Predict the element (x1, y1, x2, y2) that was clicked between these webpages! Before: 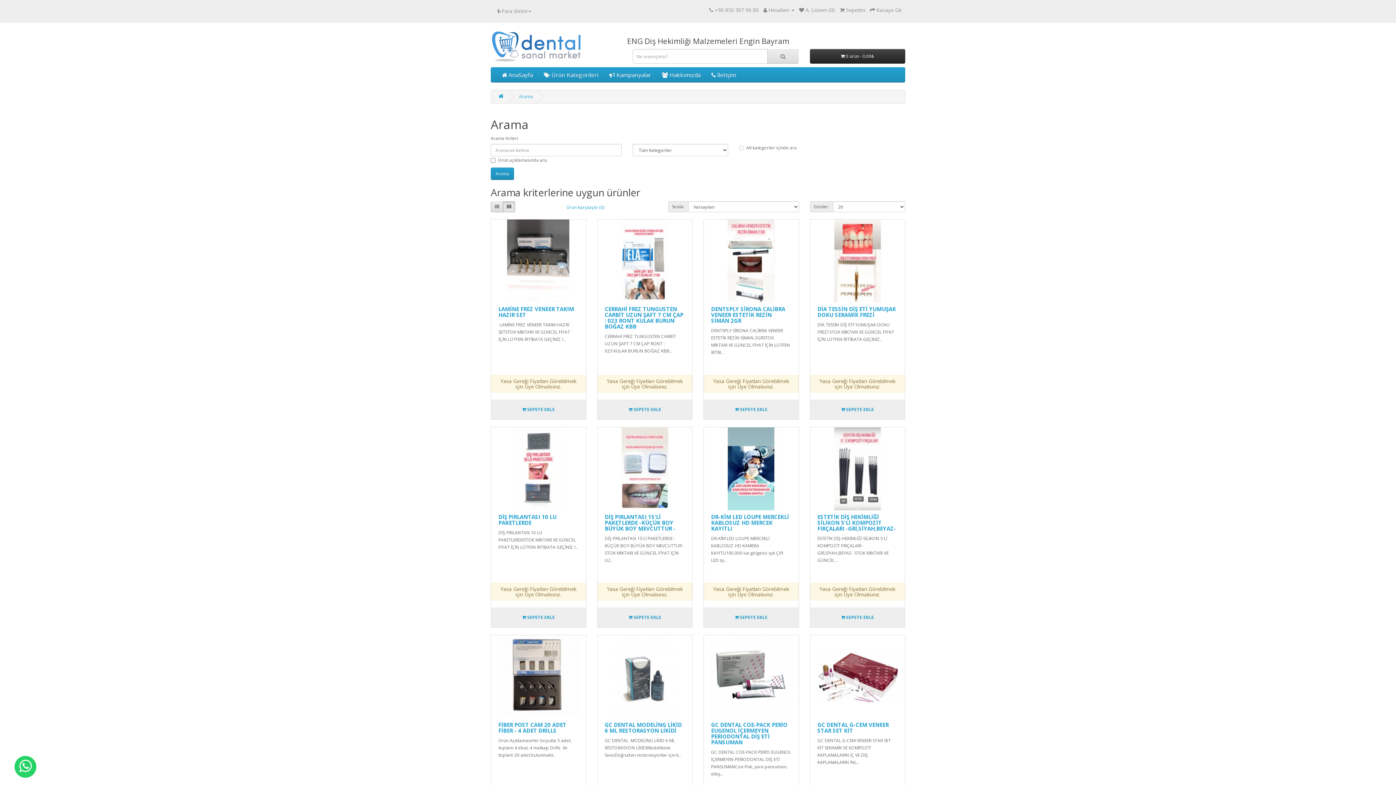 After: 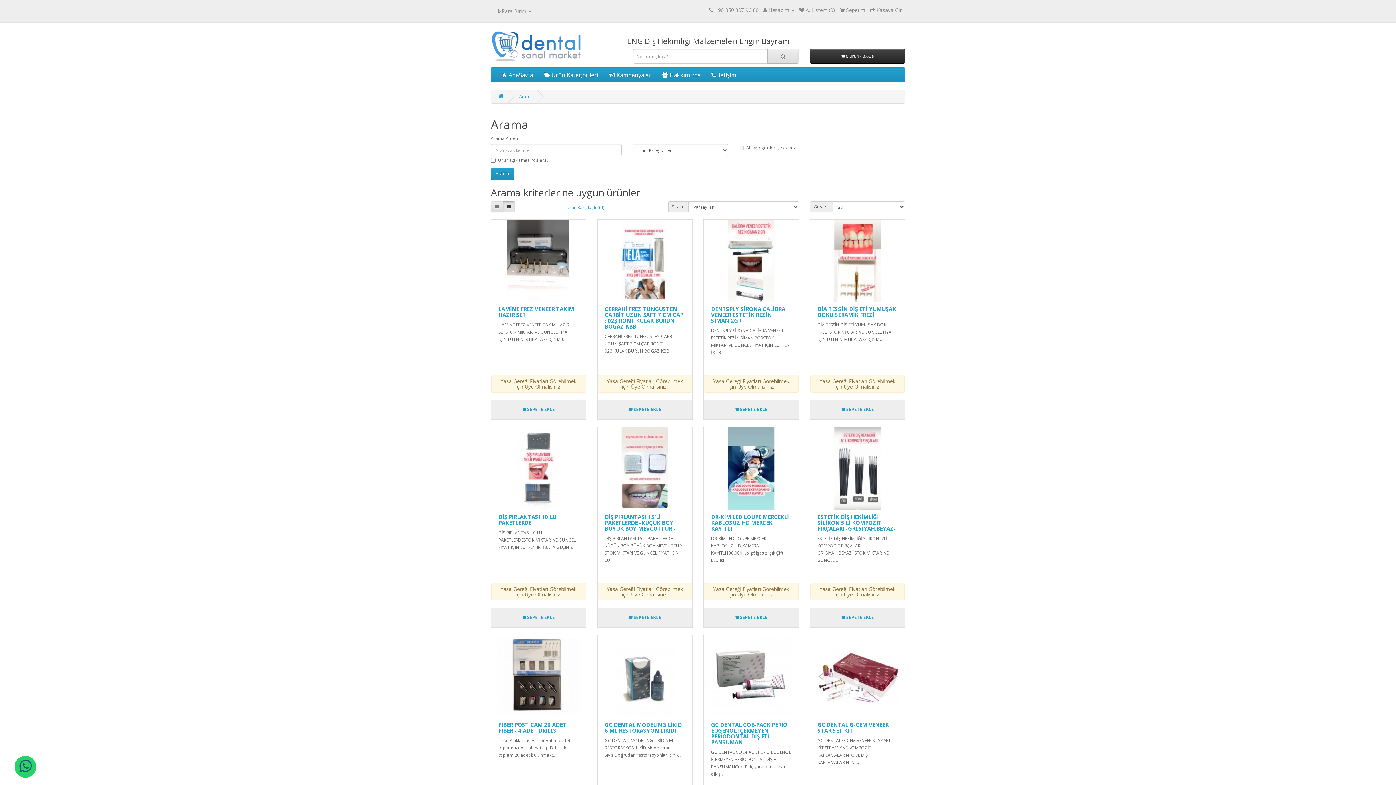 Action: bbox: (14, 756, 36, 778)